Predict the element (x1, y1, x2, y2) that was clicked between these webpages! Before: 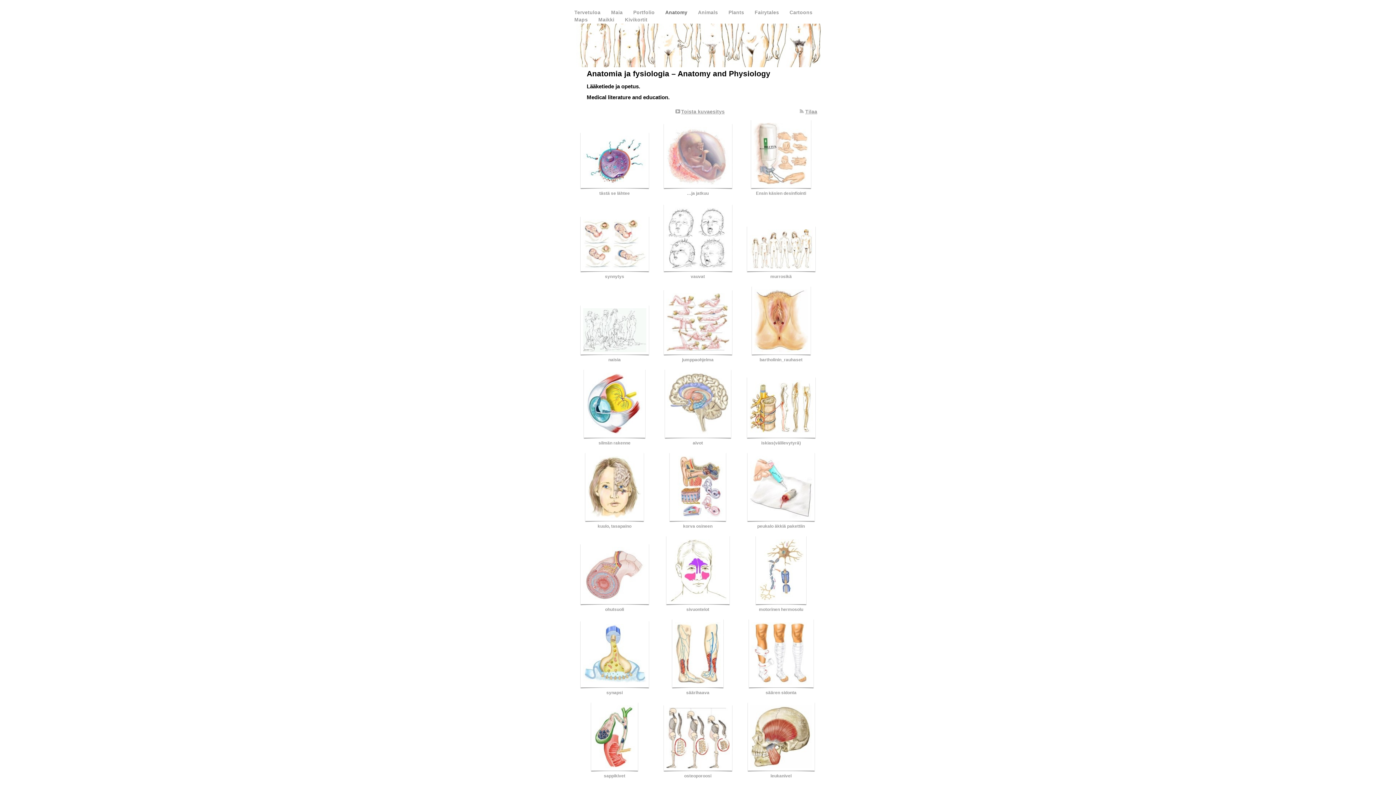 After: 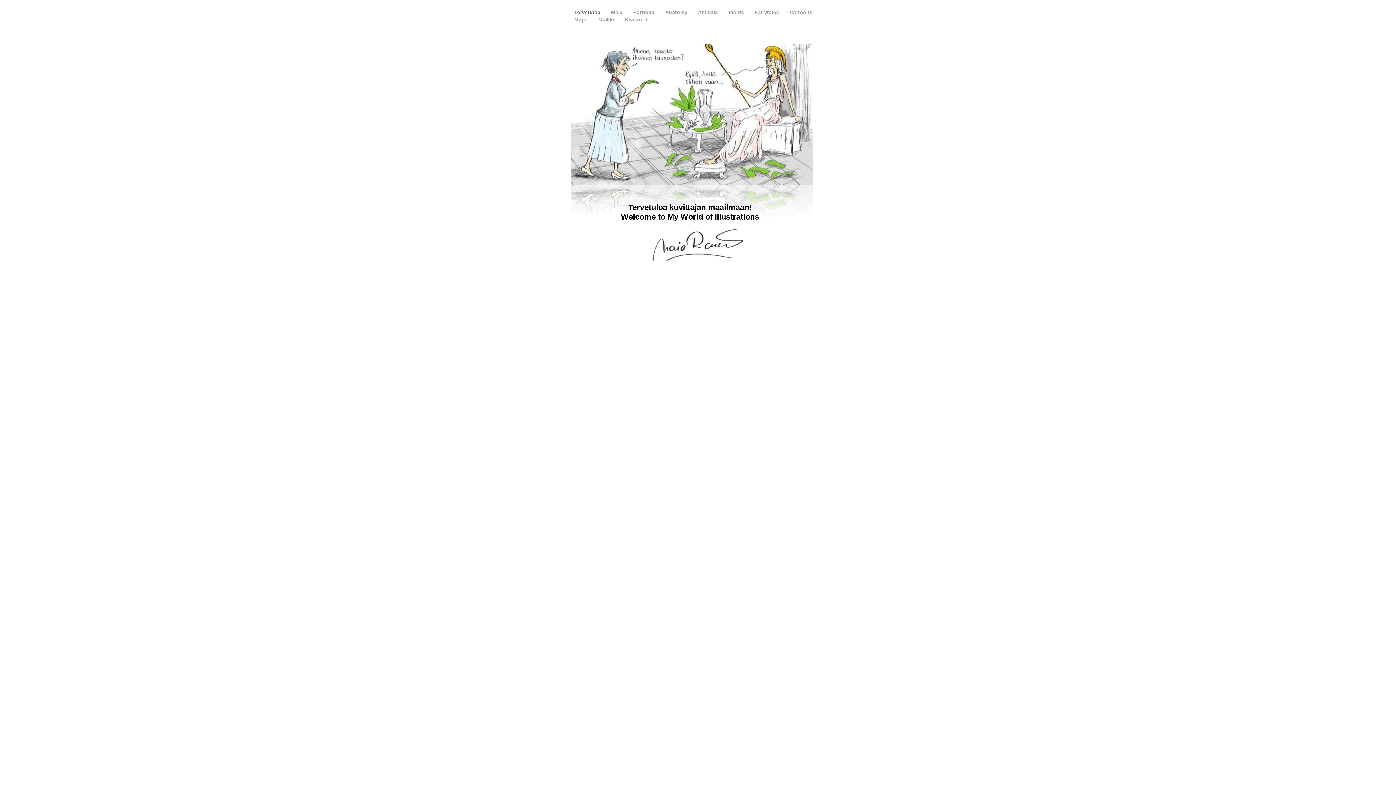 Action: bbox: (574, 9, 602, 15) label: Tervetuloa 